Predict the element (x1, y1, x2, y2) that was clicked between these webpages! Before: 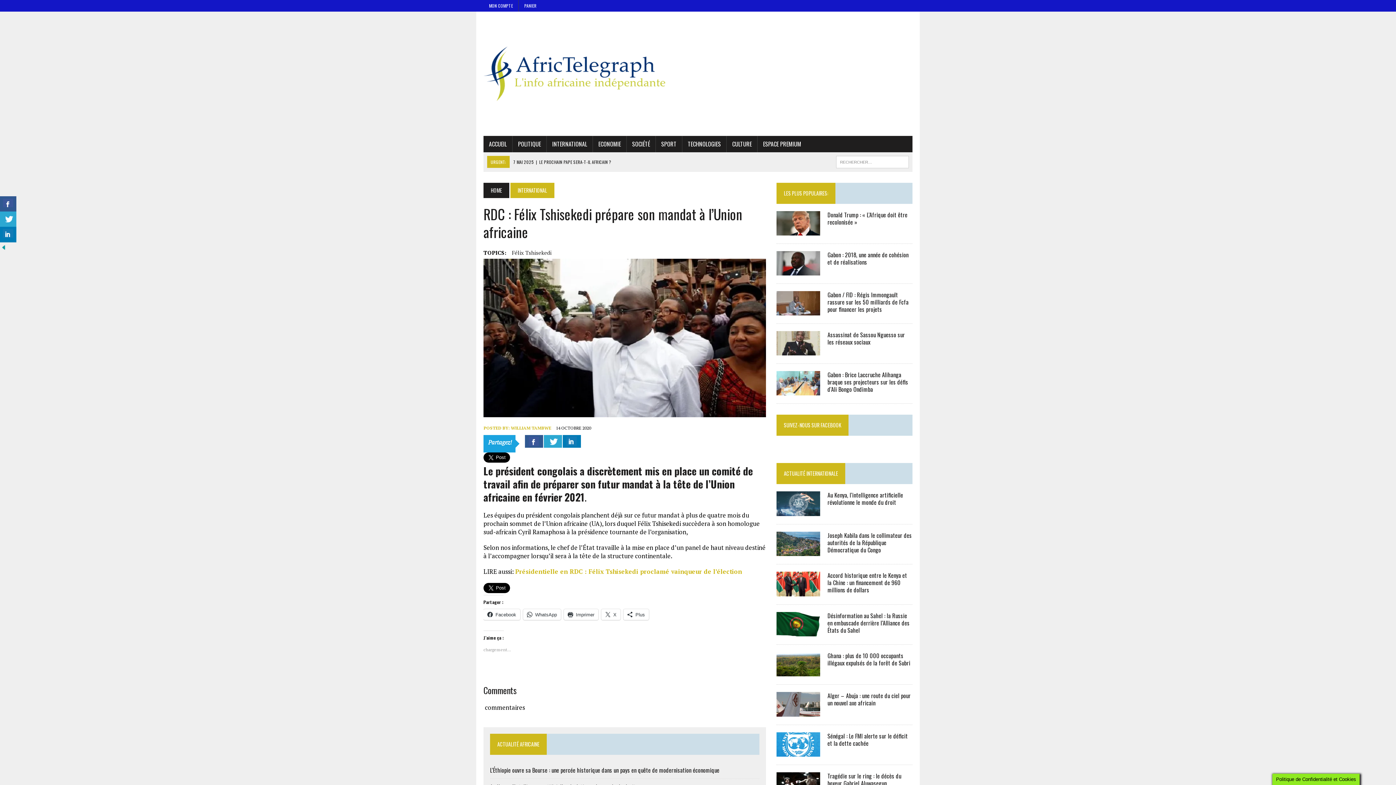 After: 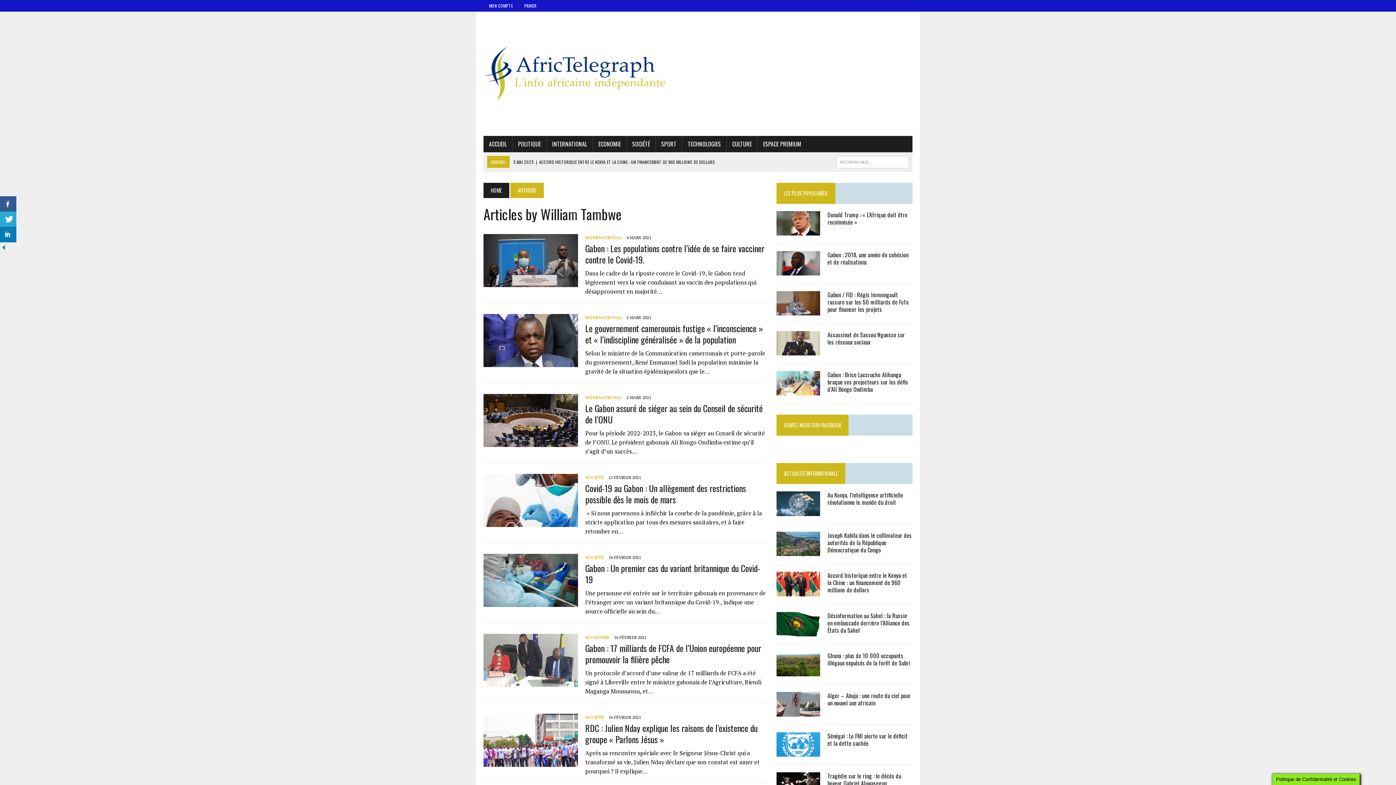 Action: label: WILLIAM TAMBWE bbox: (510, 425, 551, 430)